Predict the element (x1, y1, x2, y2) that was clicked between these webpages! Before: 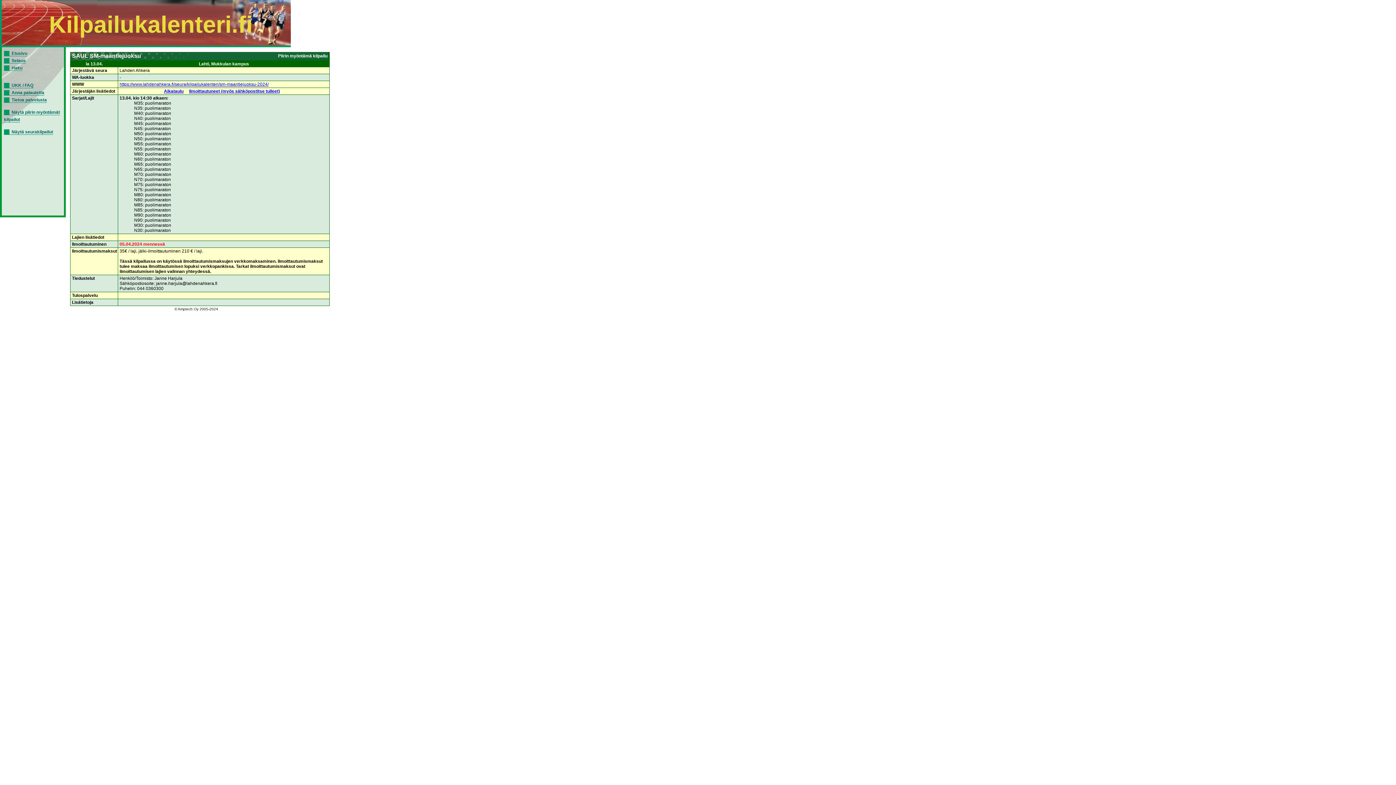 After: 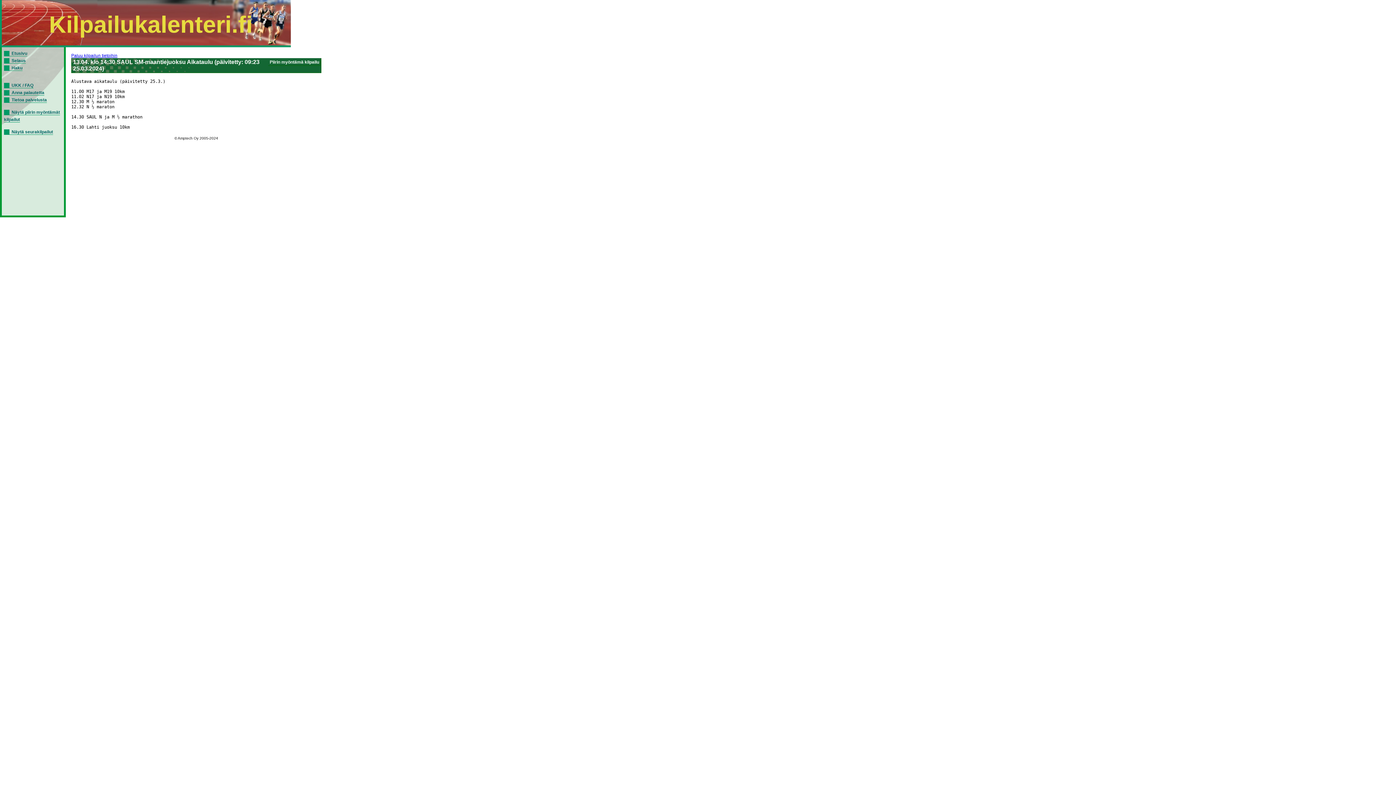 Action: bbox: (164, 88, 183, 93) label: Aikataulu